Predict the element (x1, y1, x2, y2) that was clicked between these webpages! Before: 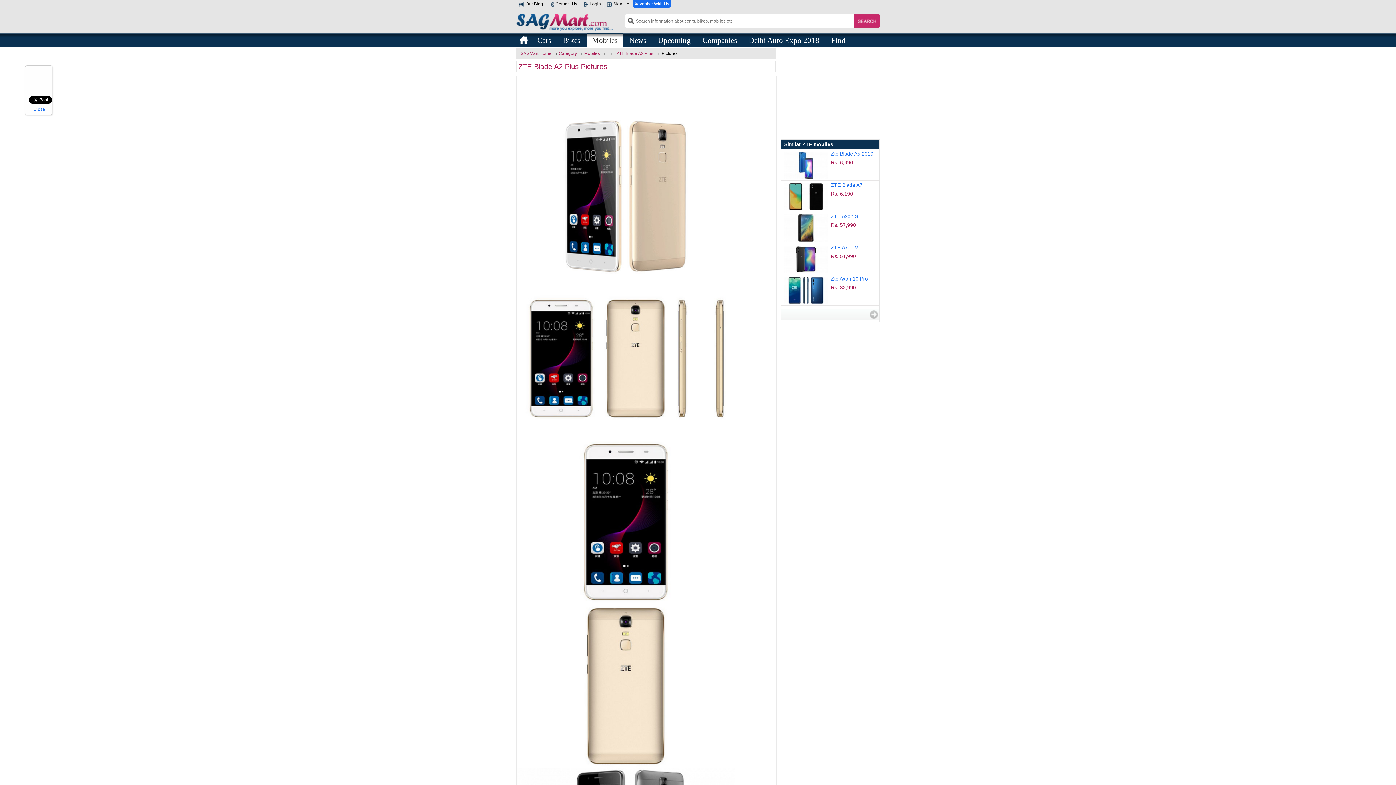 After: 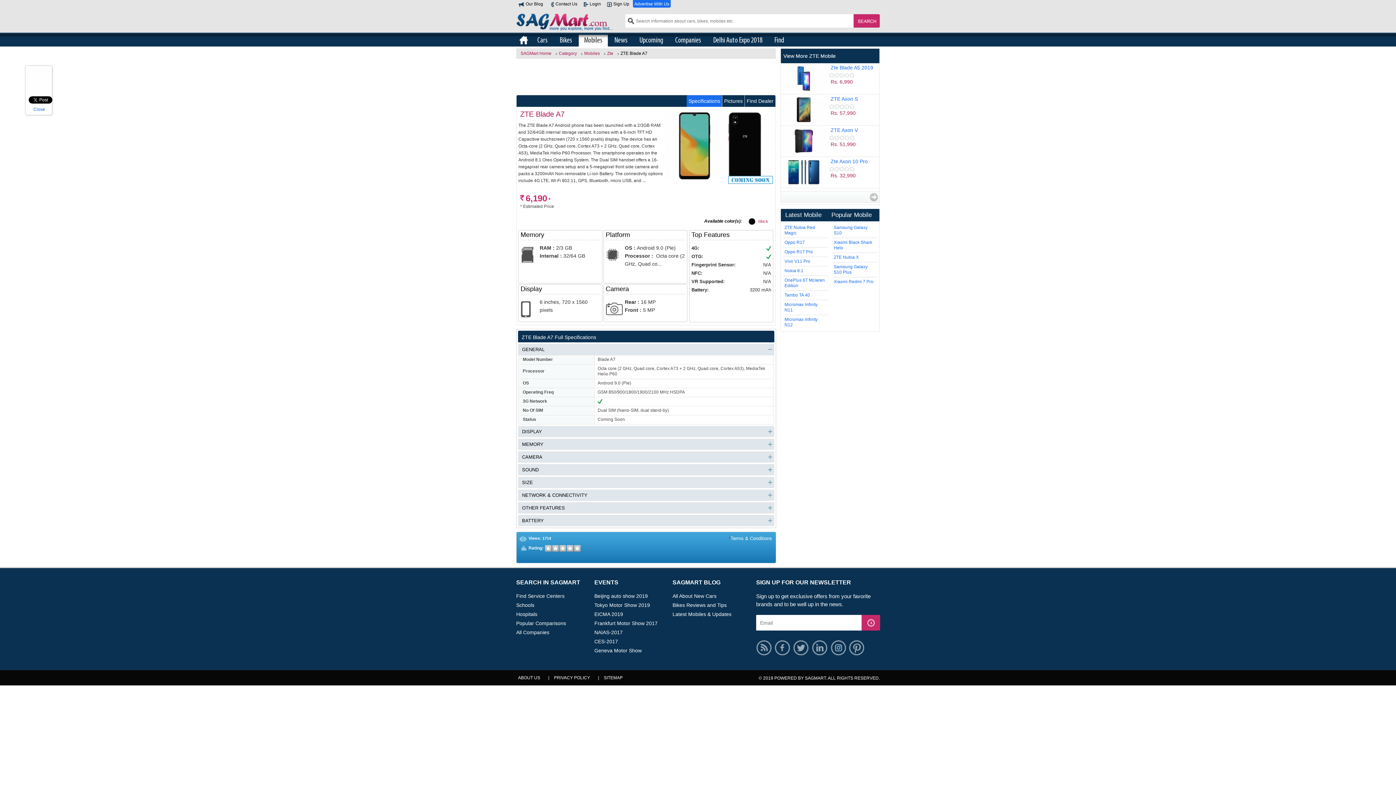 Action: label: ZTE Blade A7 bbox: (831, 182, 862, 188)